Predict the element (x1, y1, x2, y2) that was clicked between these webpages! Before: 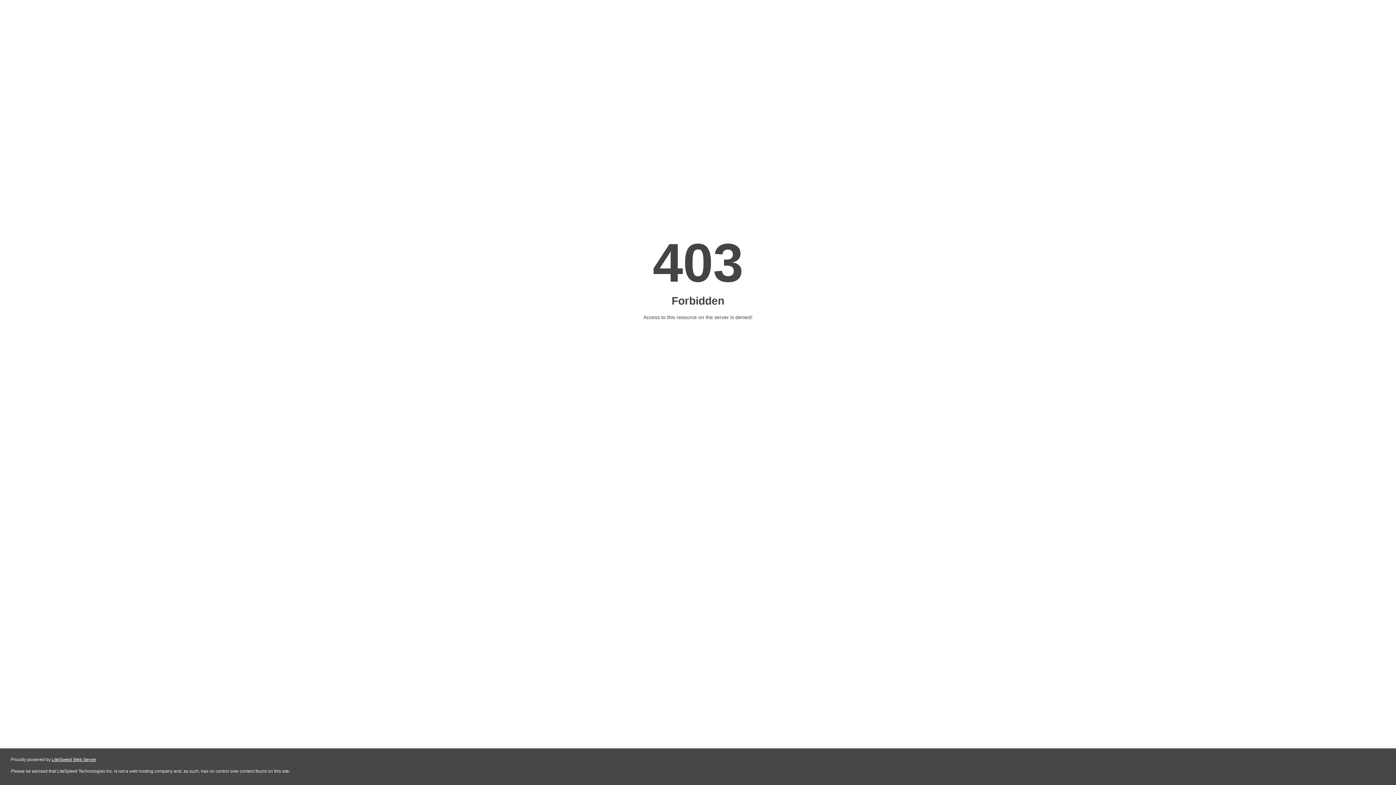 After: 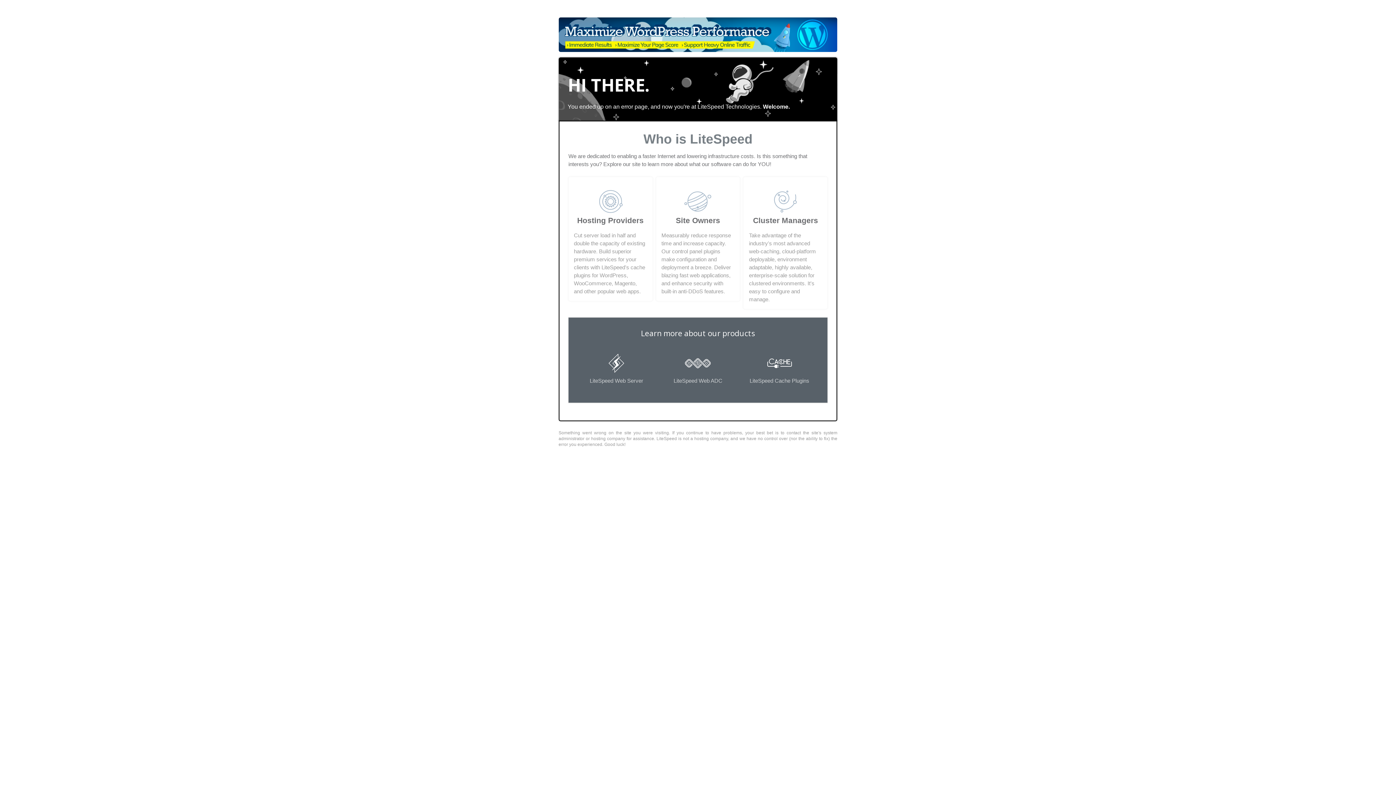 Action: bbox: (51, 757, 96, 762) label: LiteSpeed Web Server